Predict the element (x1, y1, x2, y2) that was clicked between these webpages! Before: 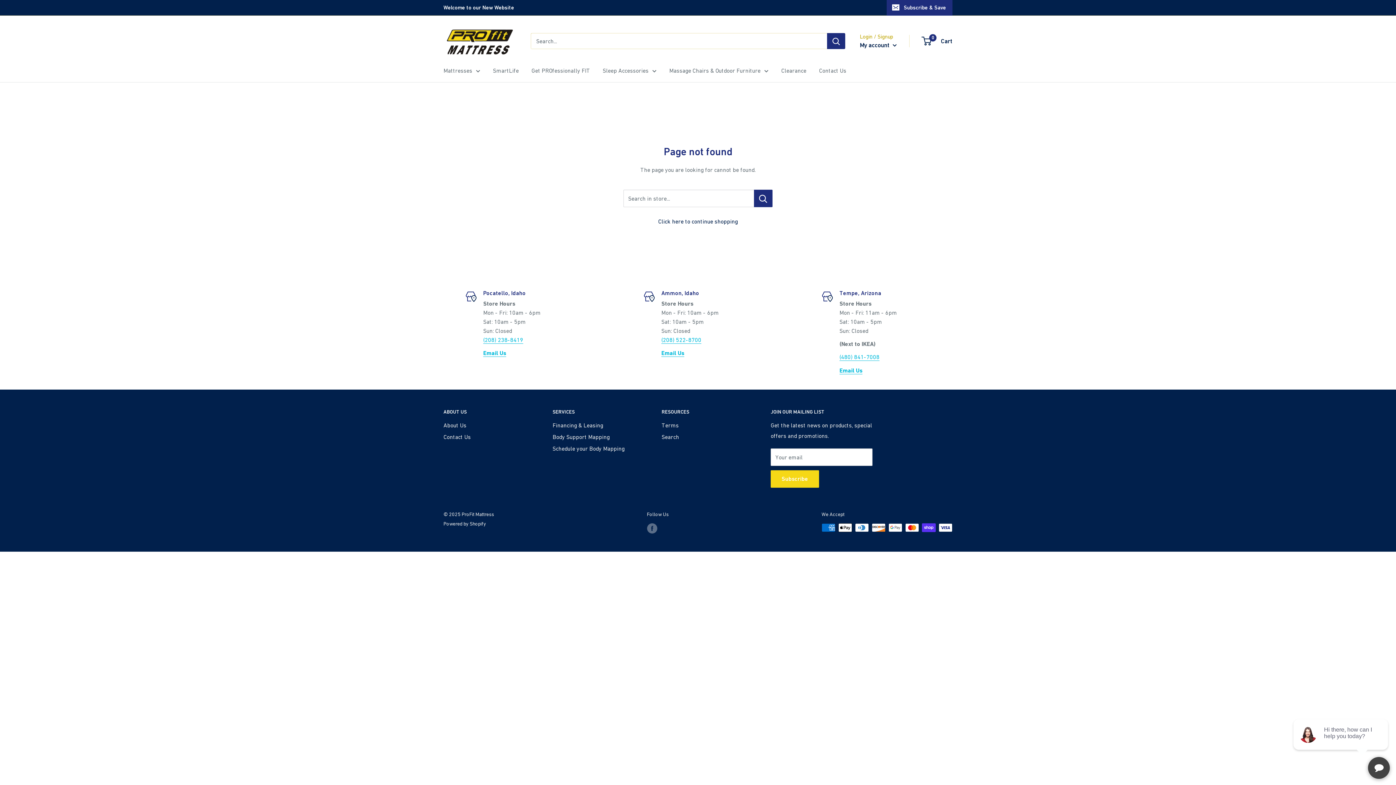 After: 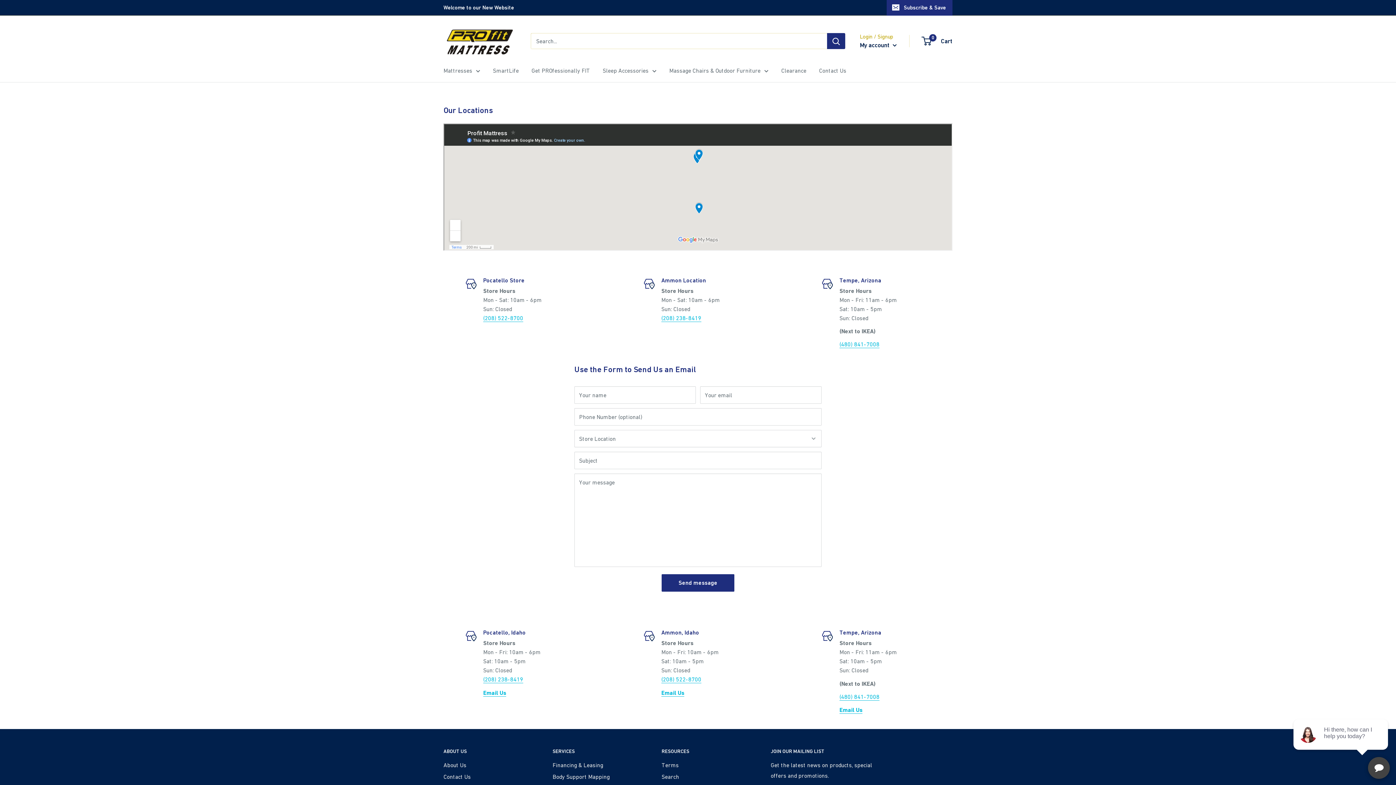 Action: label: Contact Us bbox: (443, 431, 527, 443)